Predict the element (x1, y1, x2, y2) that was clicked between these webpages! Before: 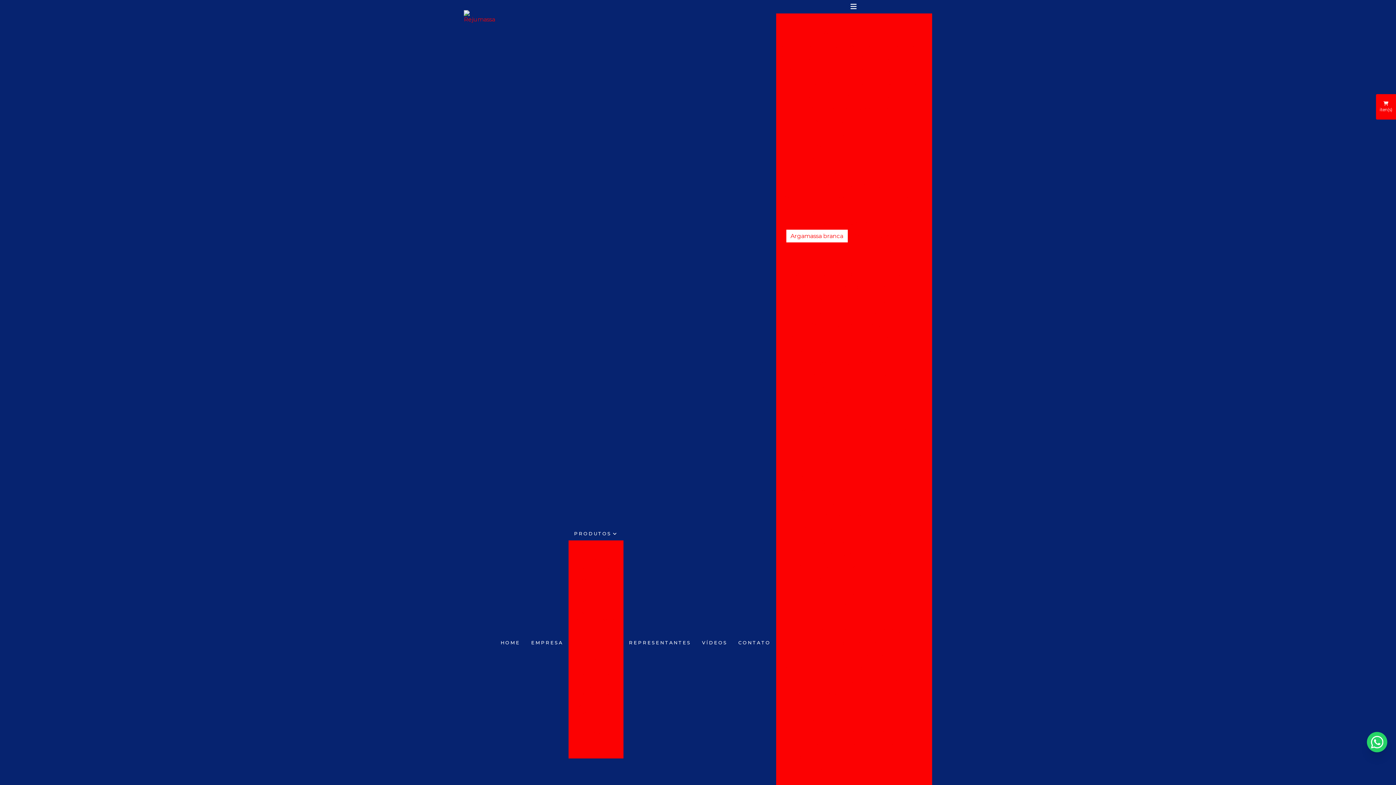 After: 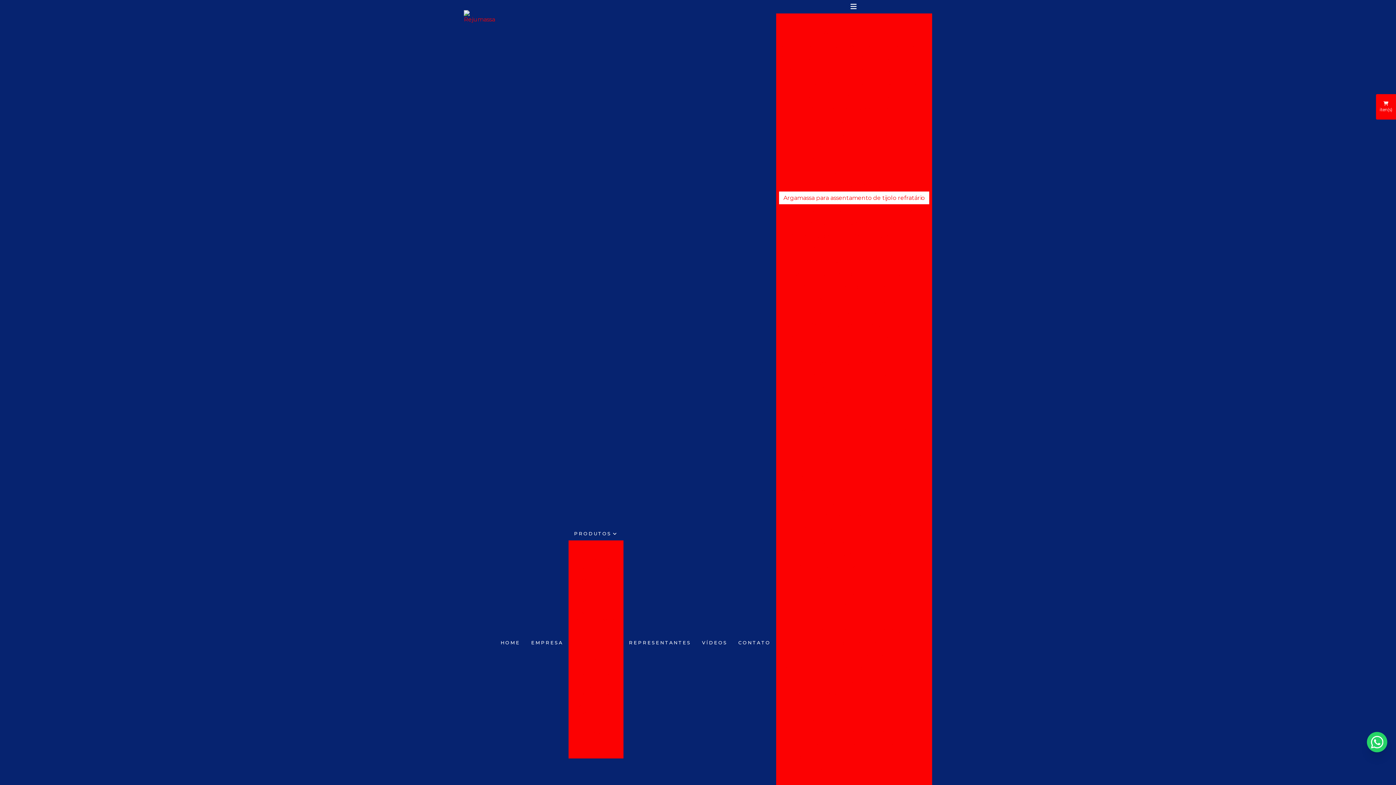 Action: label: Argamassa para assentamento de tijolo refratário bbox: (779, 191, 929, 204)